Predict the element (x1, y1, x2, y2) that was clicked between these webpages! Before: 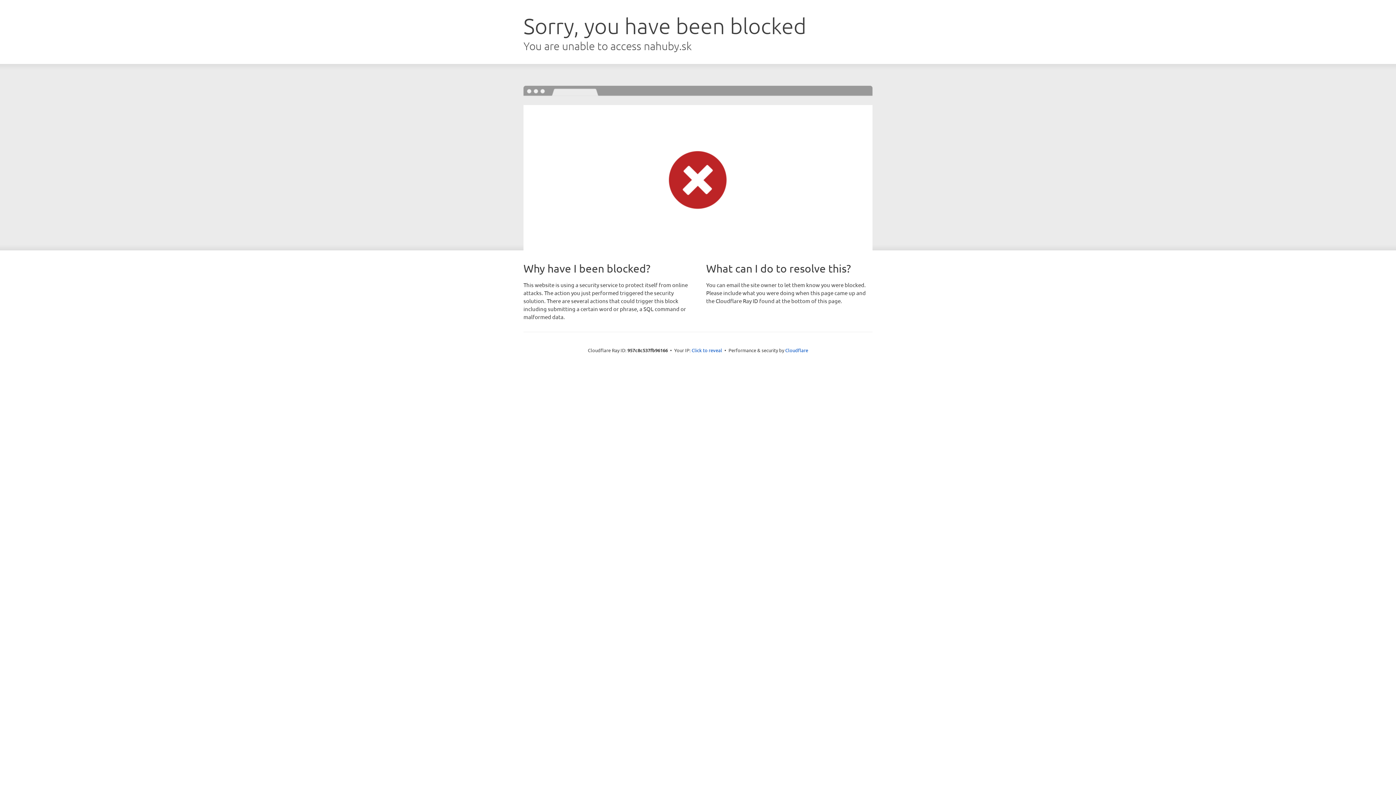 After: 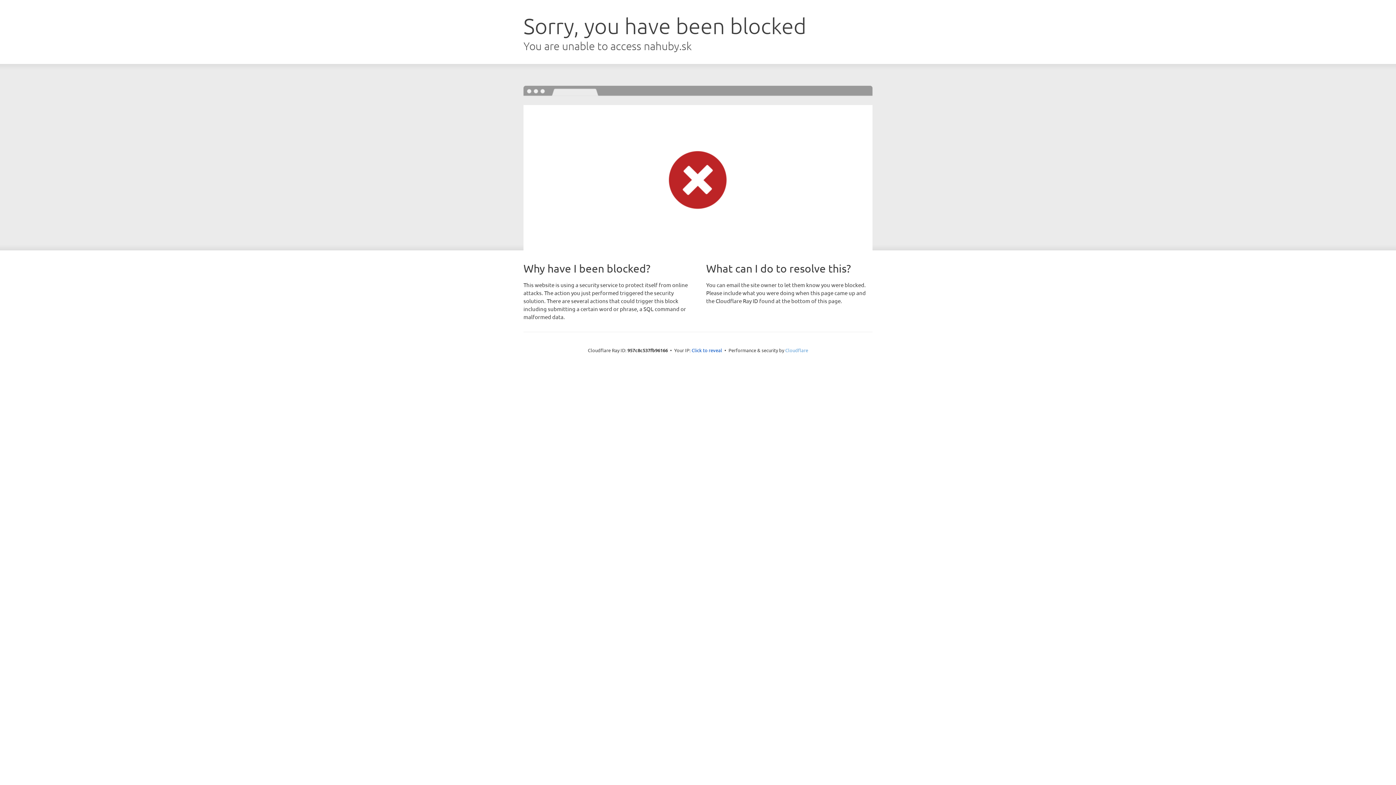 Action: bbox: (785, 347, 808, 353) label: Cloudflare